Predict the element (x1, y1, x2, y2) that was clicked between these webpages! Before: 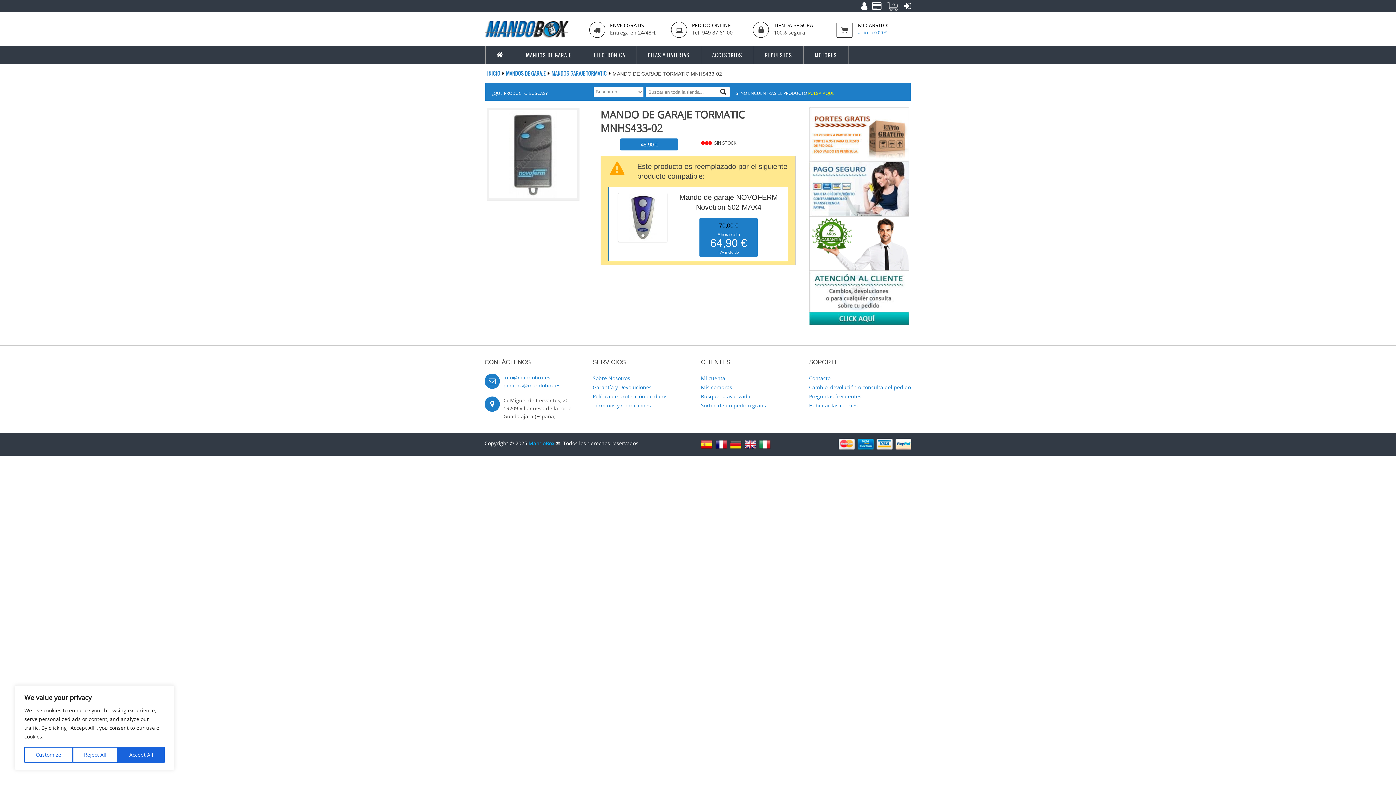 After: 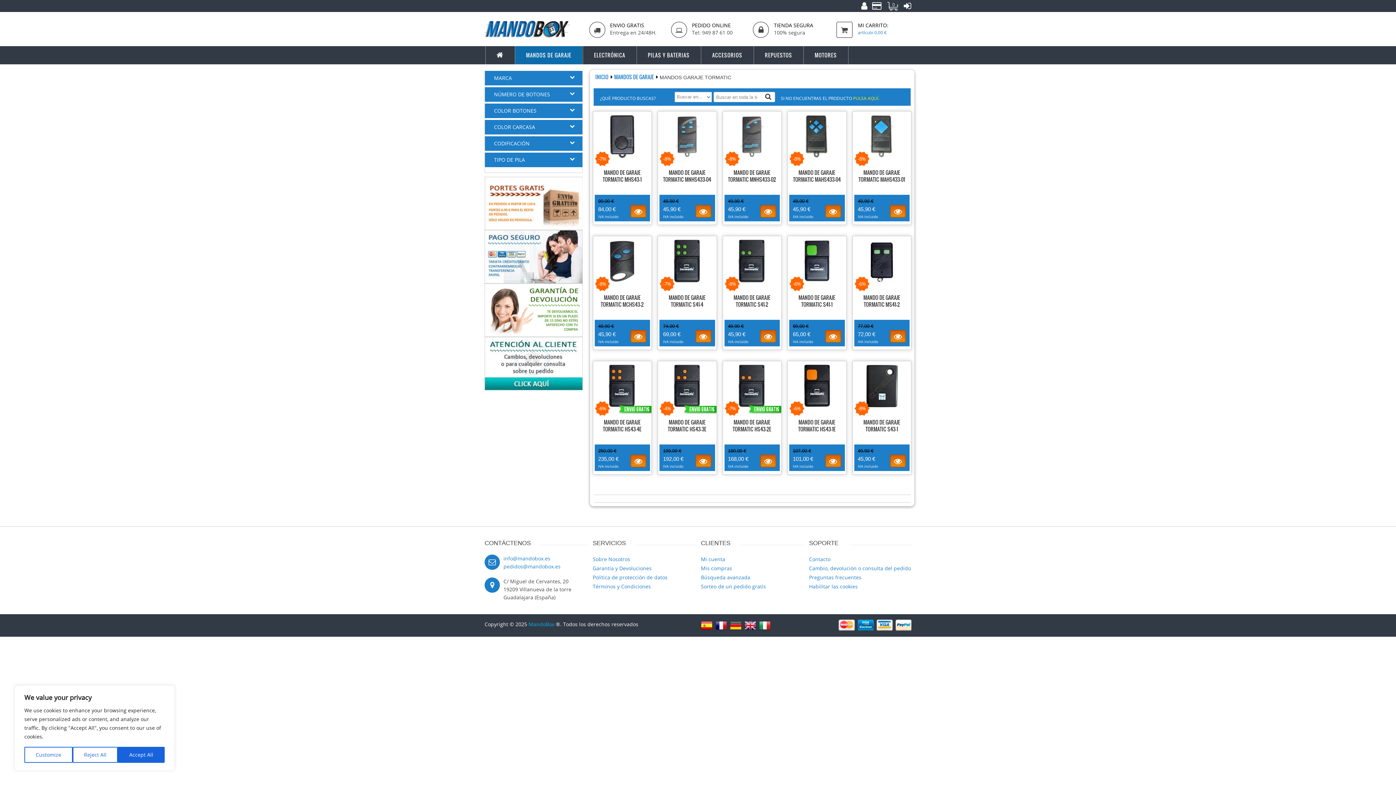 Action: label: MANDOS GARAJE TORMATIC  bbox: (551, 69, 608, 77)